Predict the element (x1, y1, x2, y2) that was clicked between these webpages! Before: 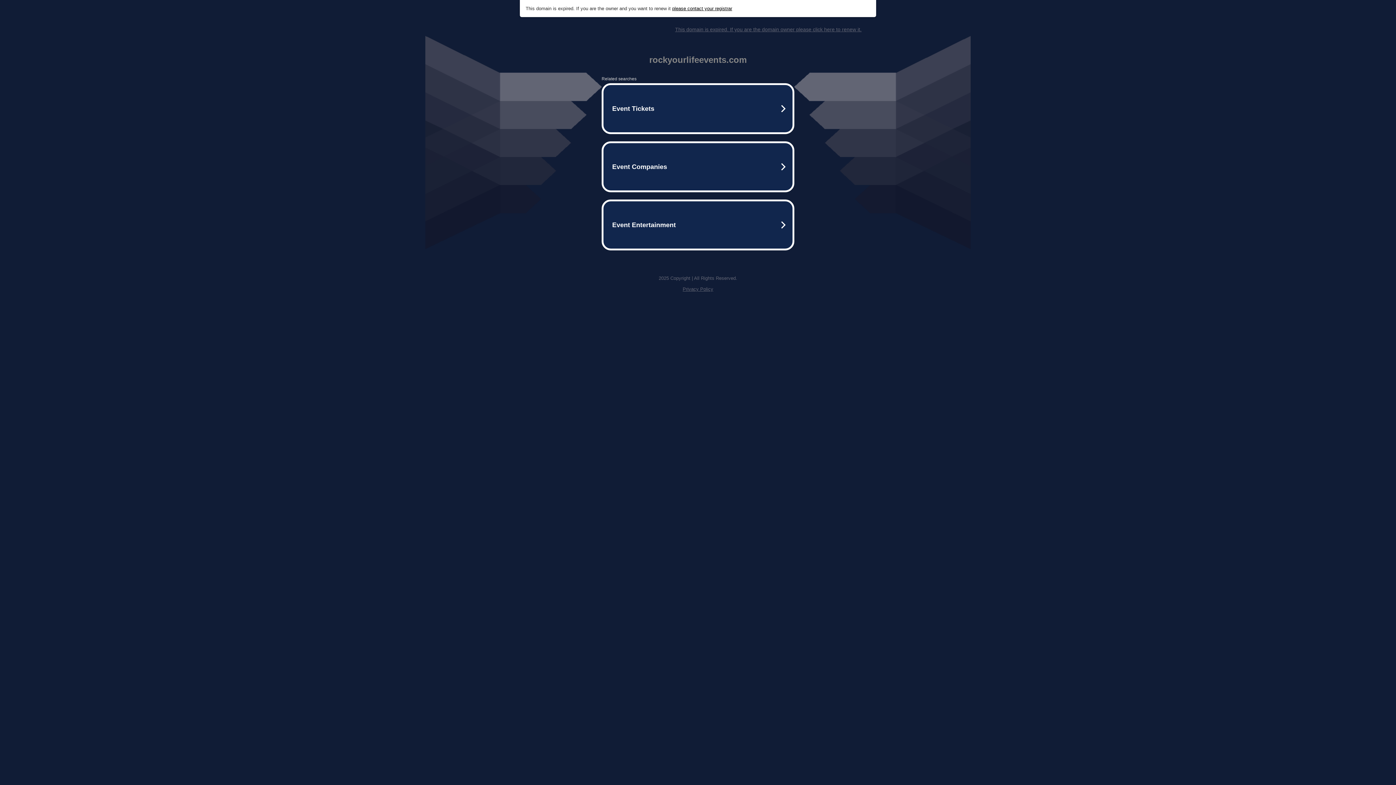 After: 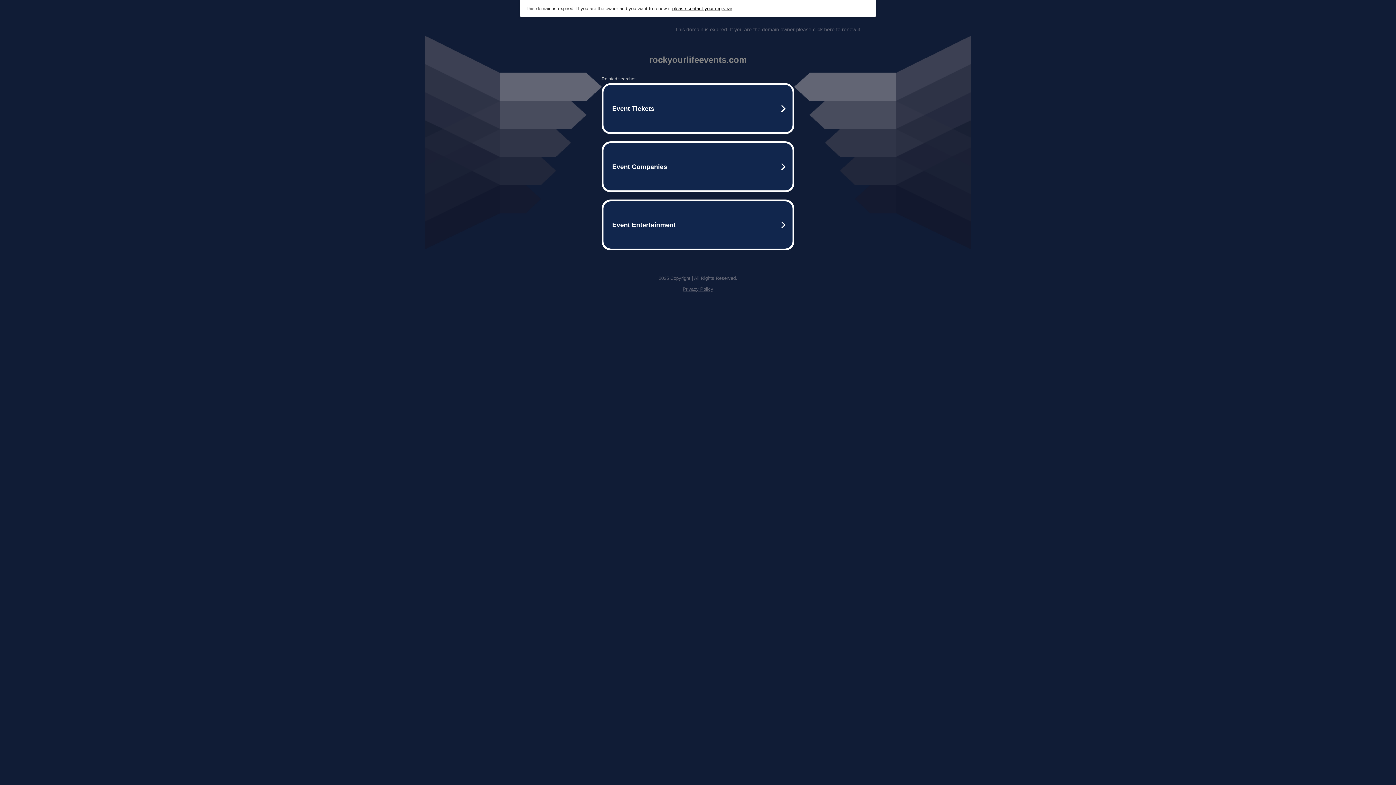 Action: label: Privacy Policy bbox: (682, 286, 713, 292)